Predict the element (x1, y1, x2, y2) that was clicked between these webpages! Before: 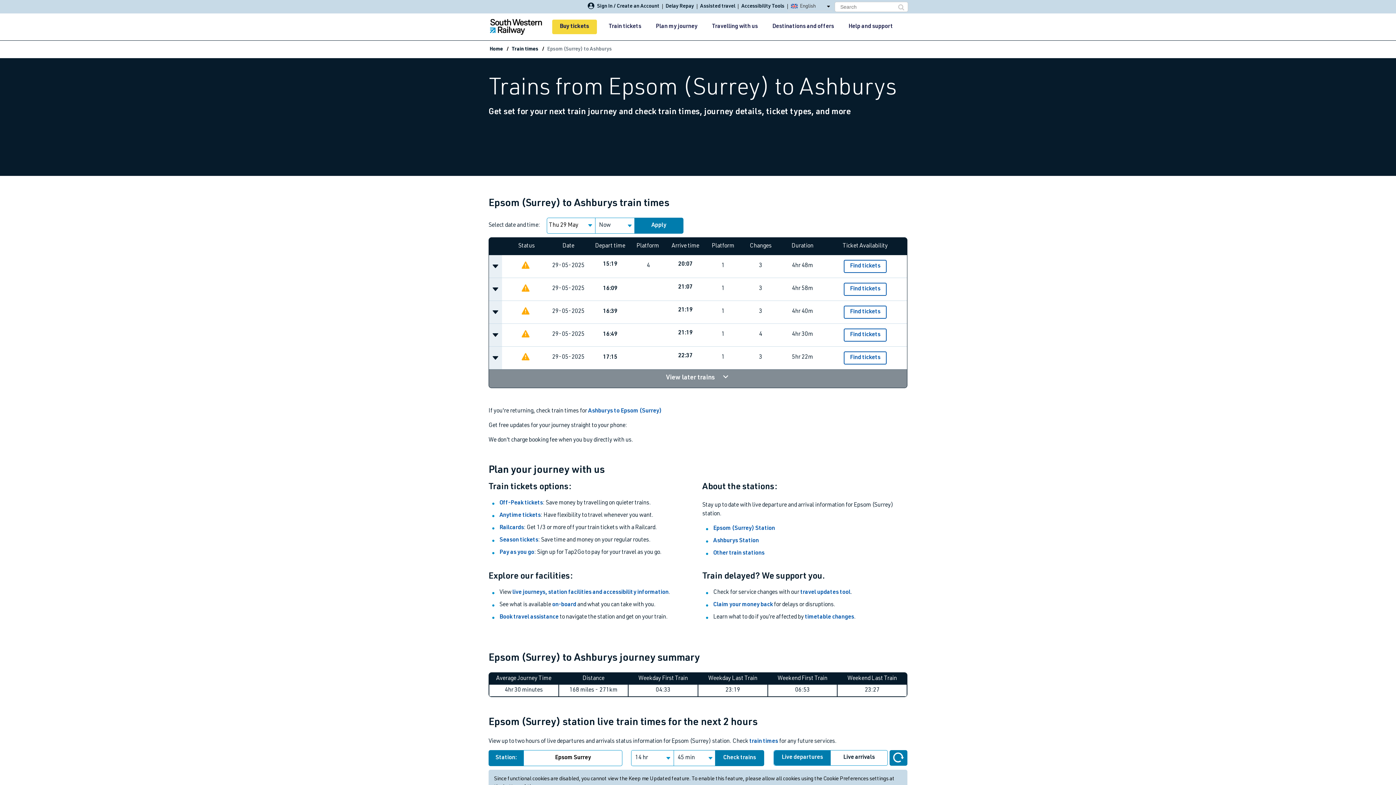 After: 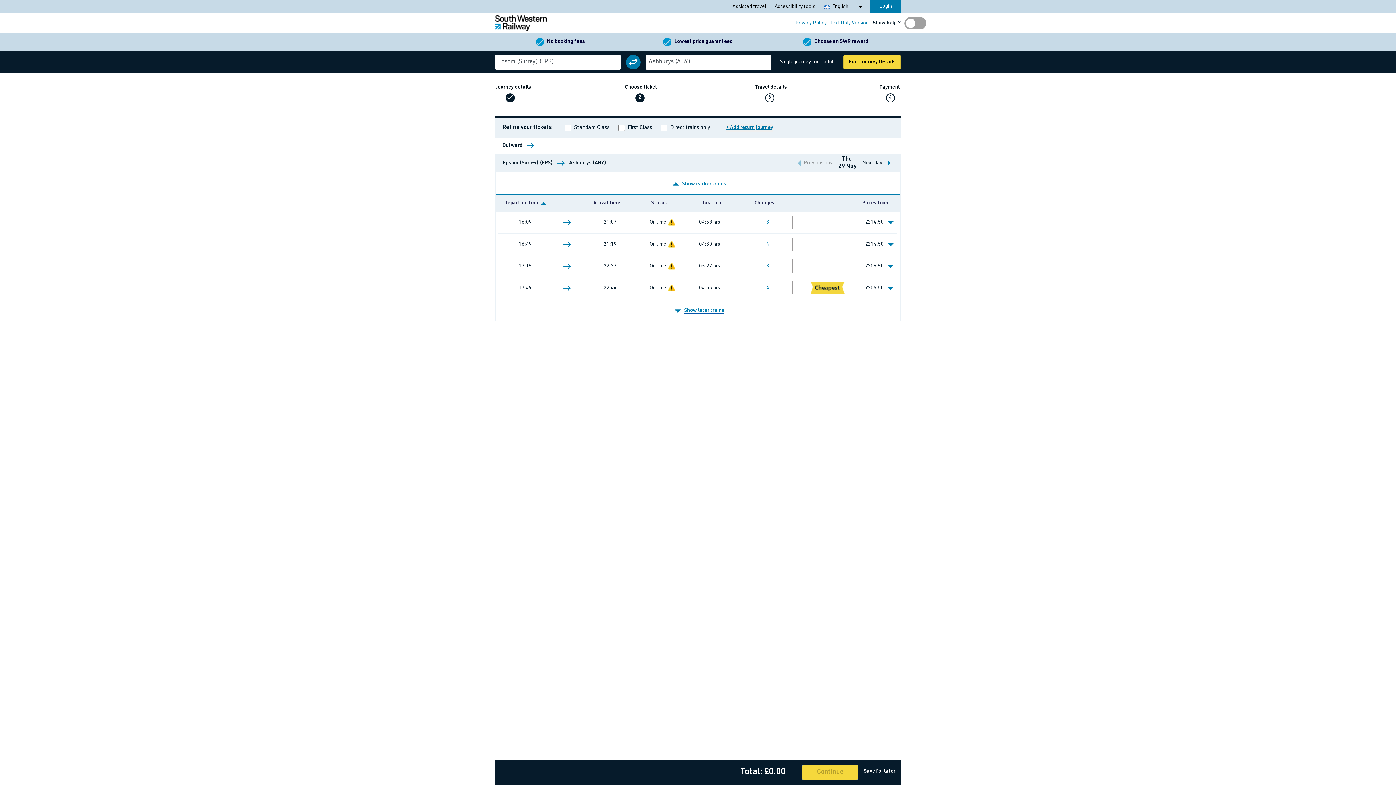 Action: label: Find tickets bbox: (844, 282, 886, 296)